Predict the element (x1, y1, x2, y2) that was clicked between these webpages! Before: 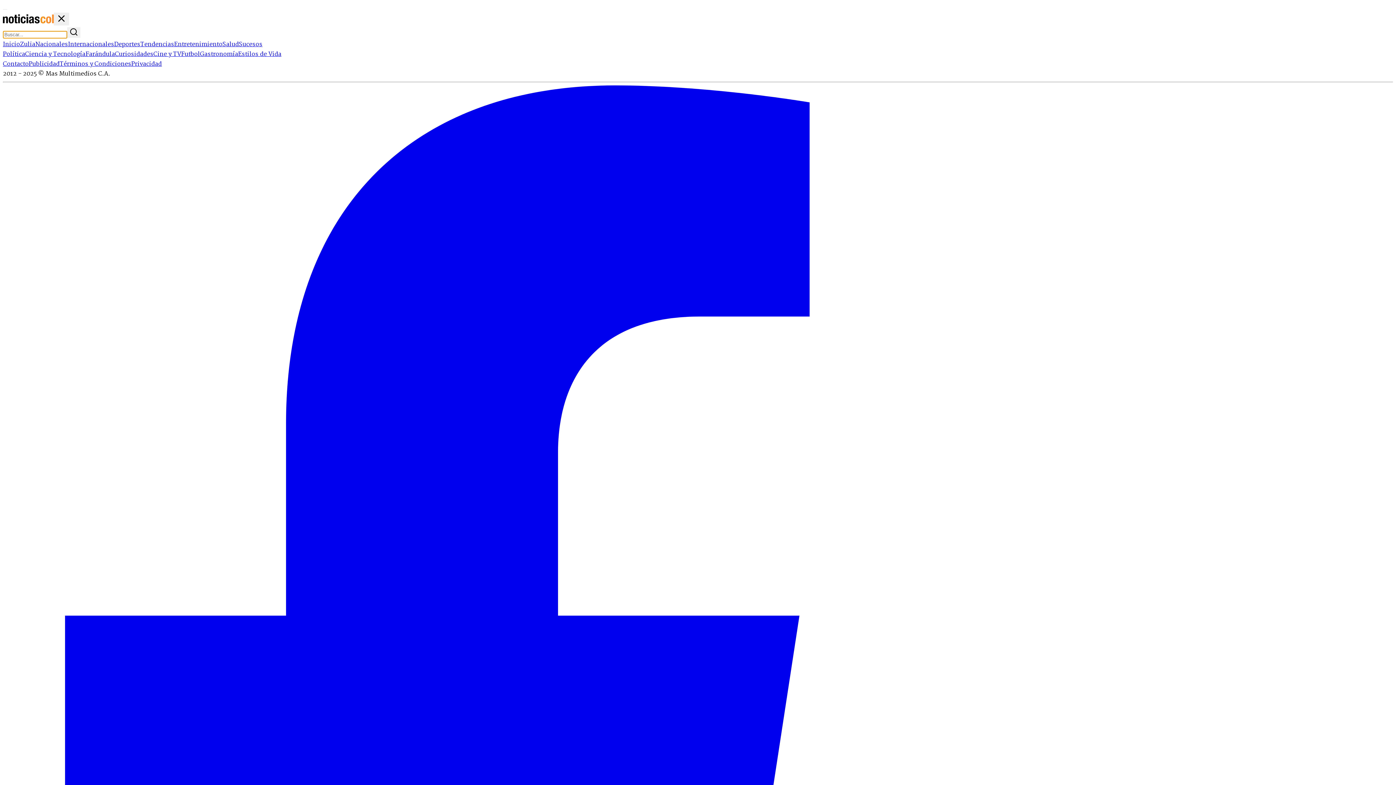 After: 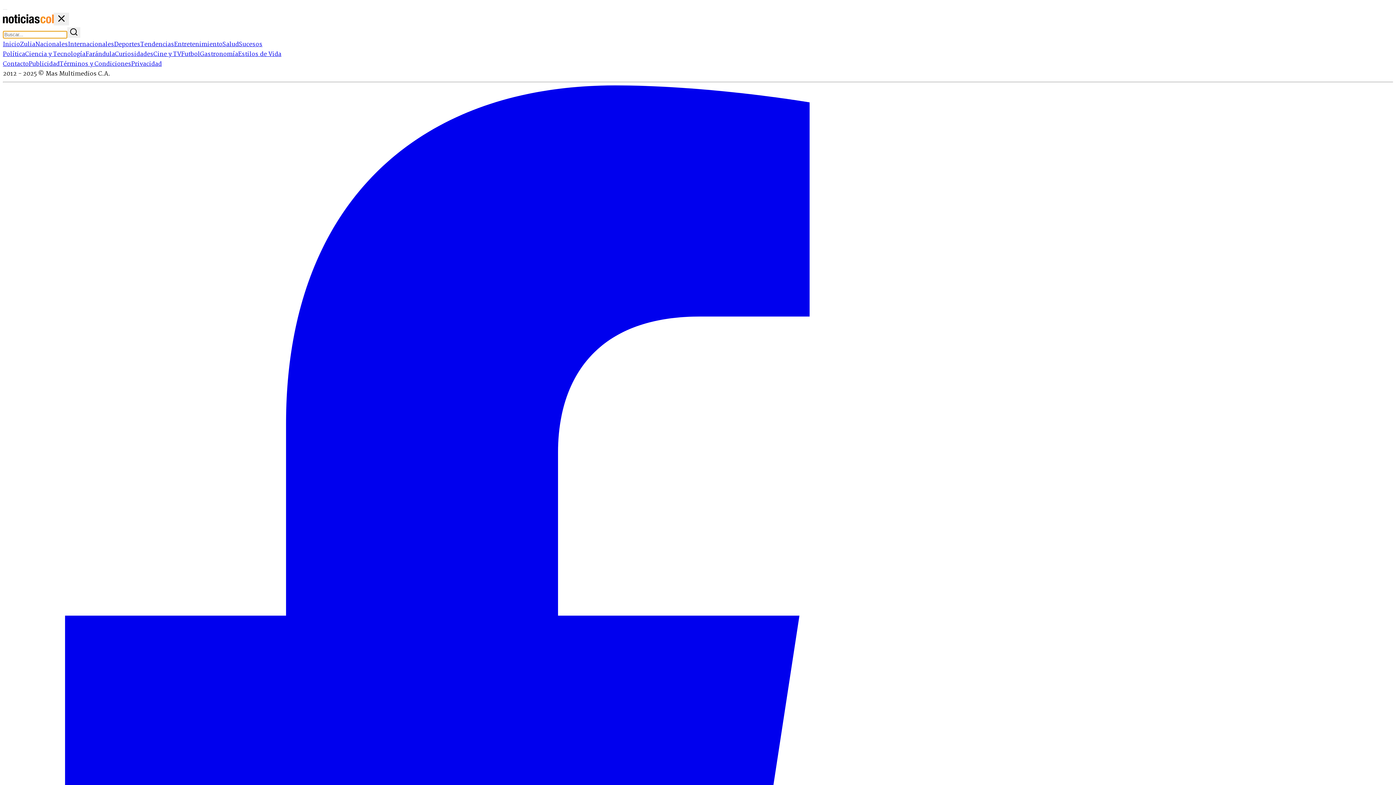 Action: label: Curiosidades bbox: (114, 49, 153, 59)